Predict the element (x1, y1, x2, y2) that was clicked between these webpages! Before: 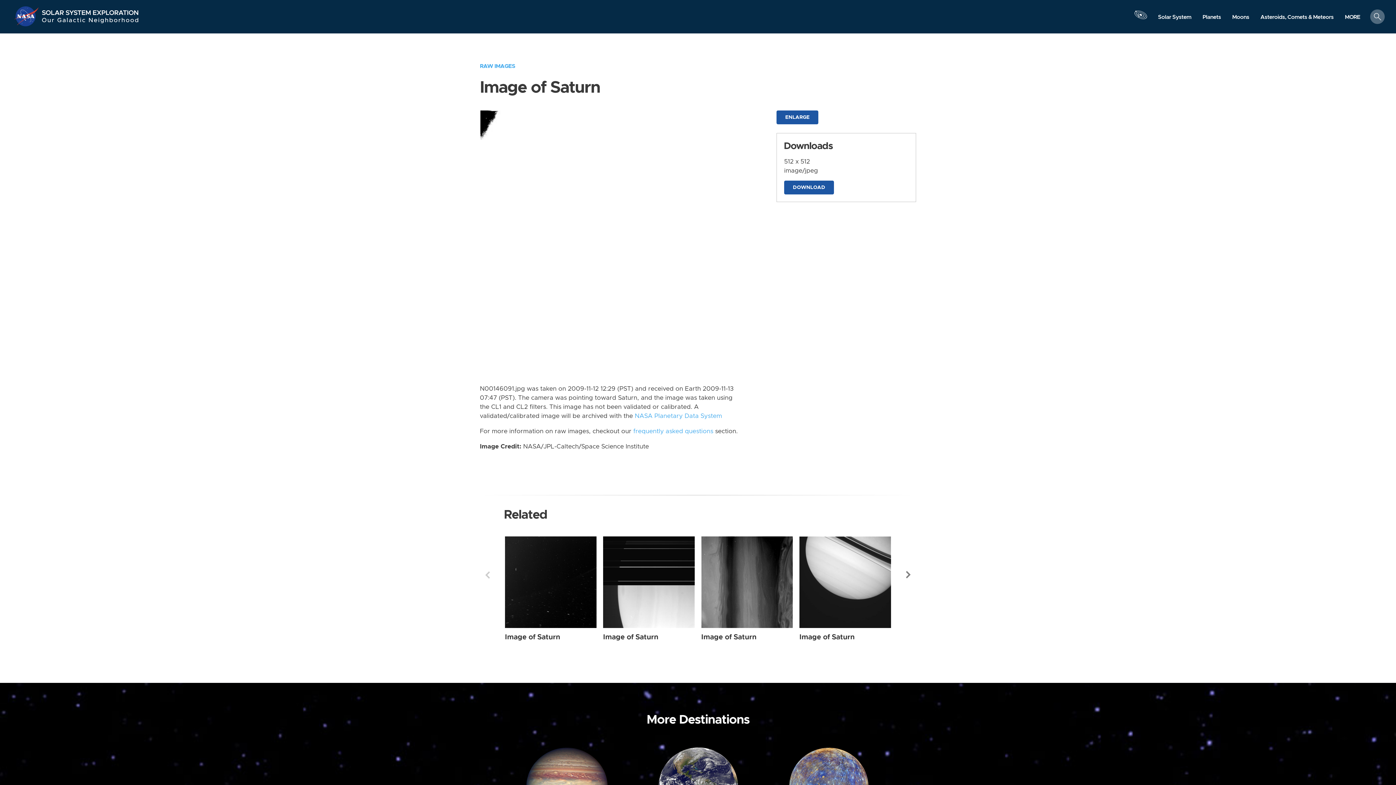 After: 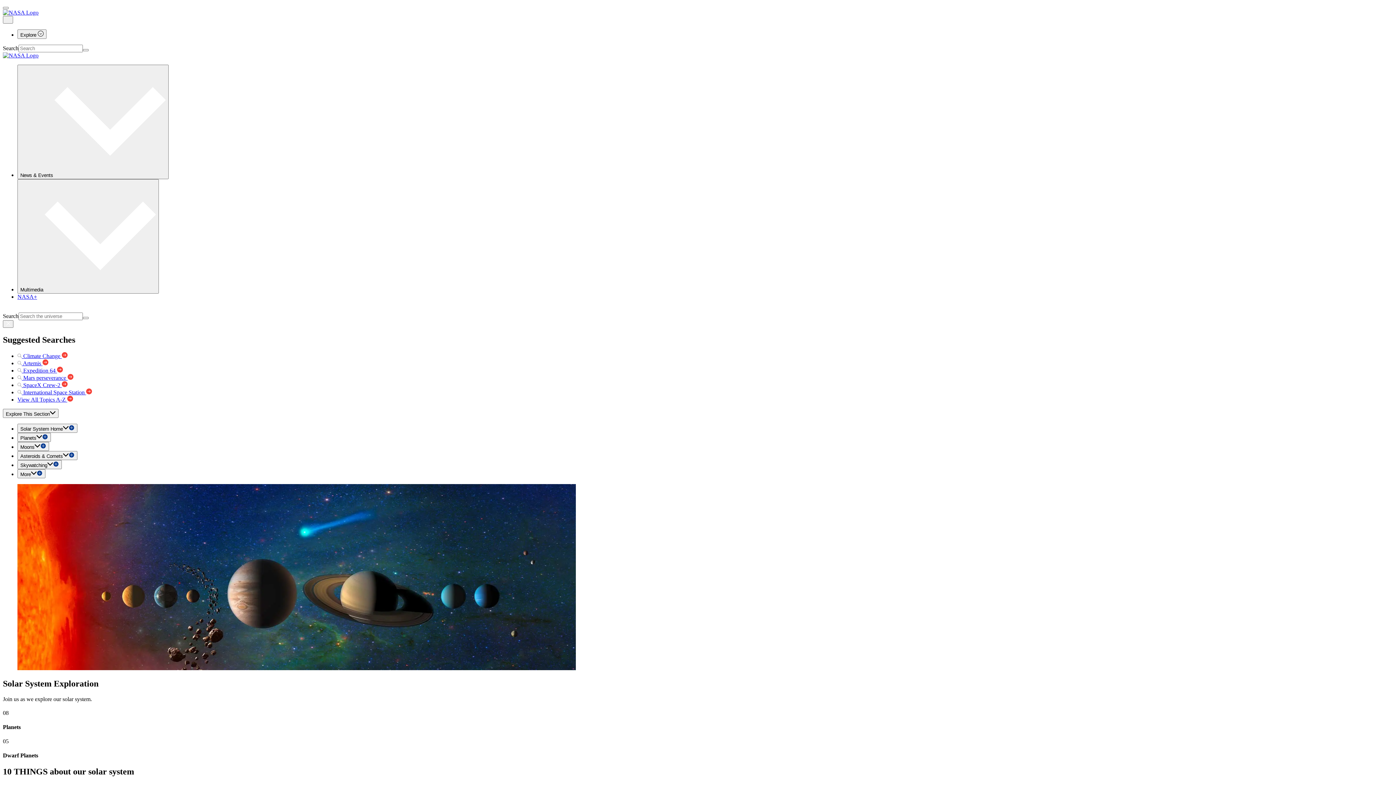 Action: label: Solar System Exploration bbox: (41, 5, 139, 16)